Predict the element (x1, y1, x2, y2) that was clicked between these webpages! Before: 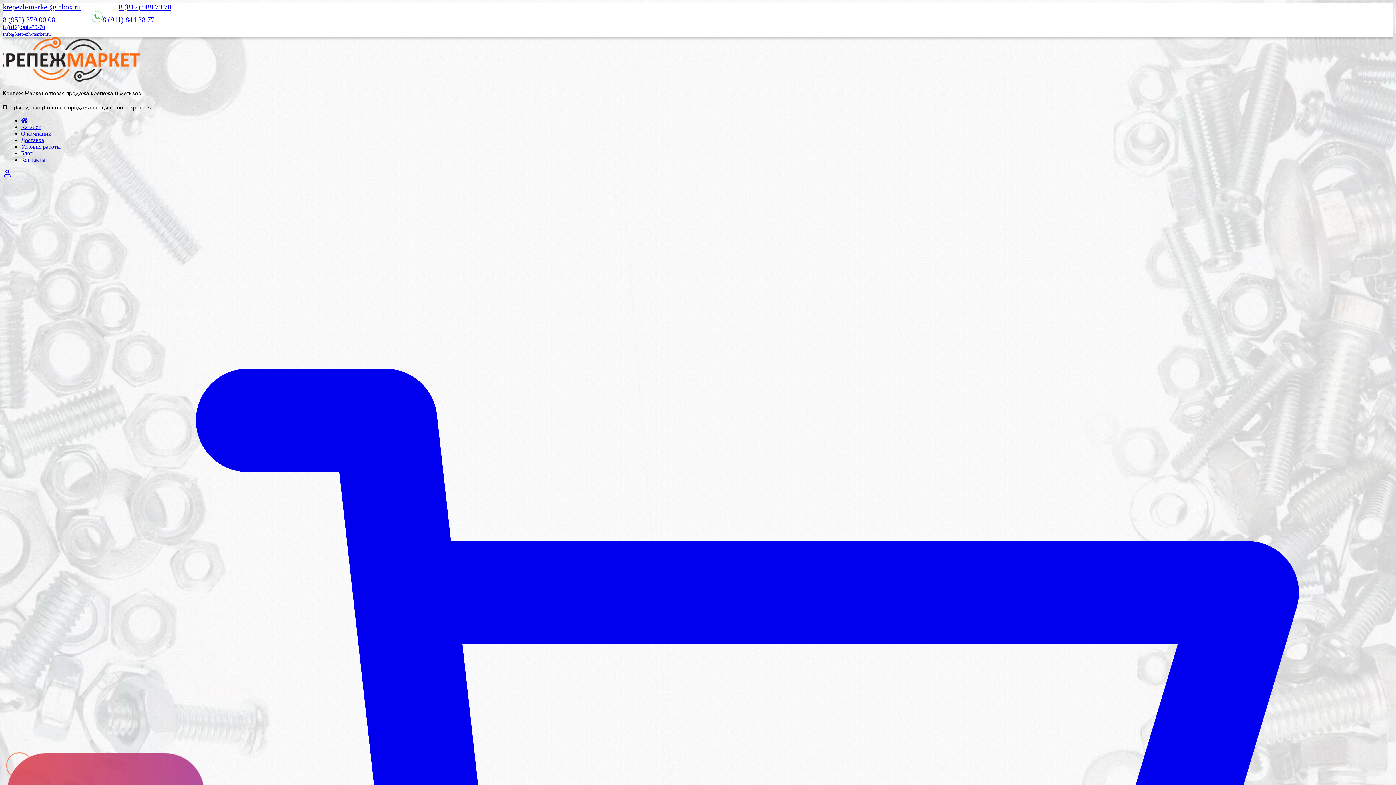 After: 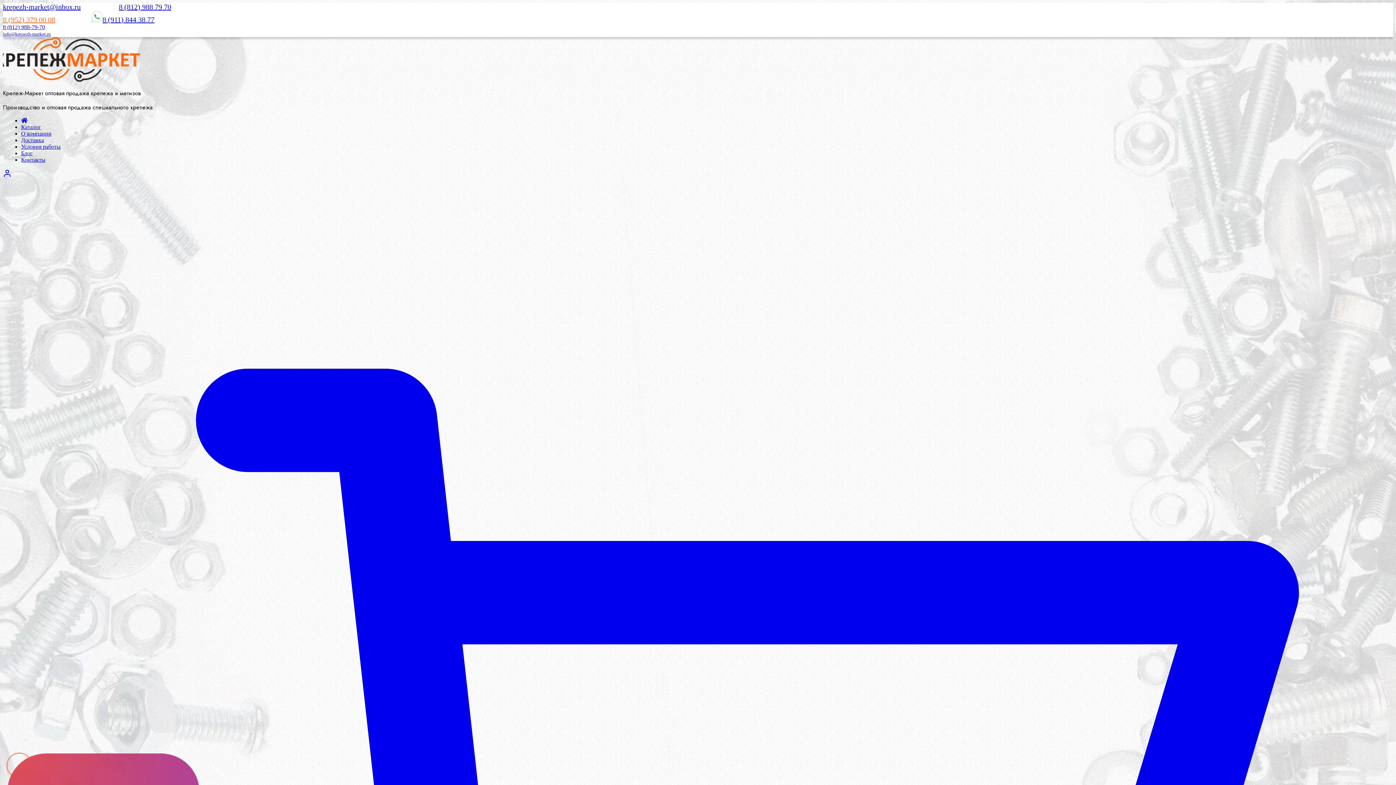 Action: label: 8 (952) 379 00 08 bbox: (2, 15, 55, 23)